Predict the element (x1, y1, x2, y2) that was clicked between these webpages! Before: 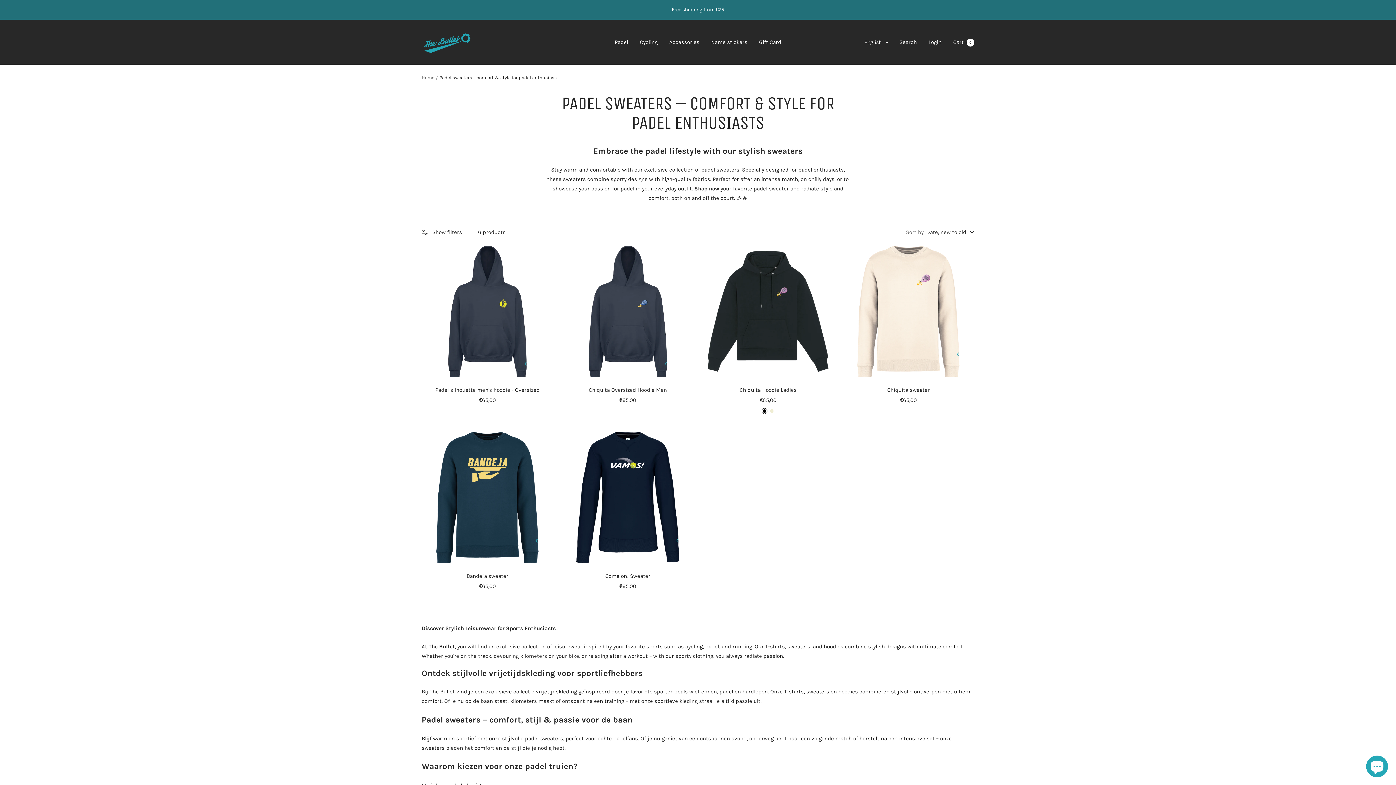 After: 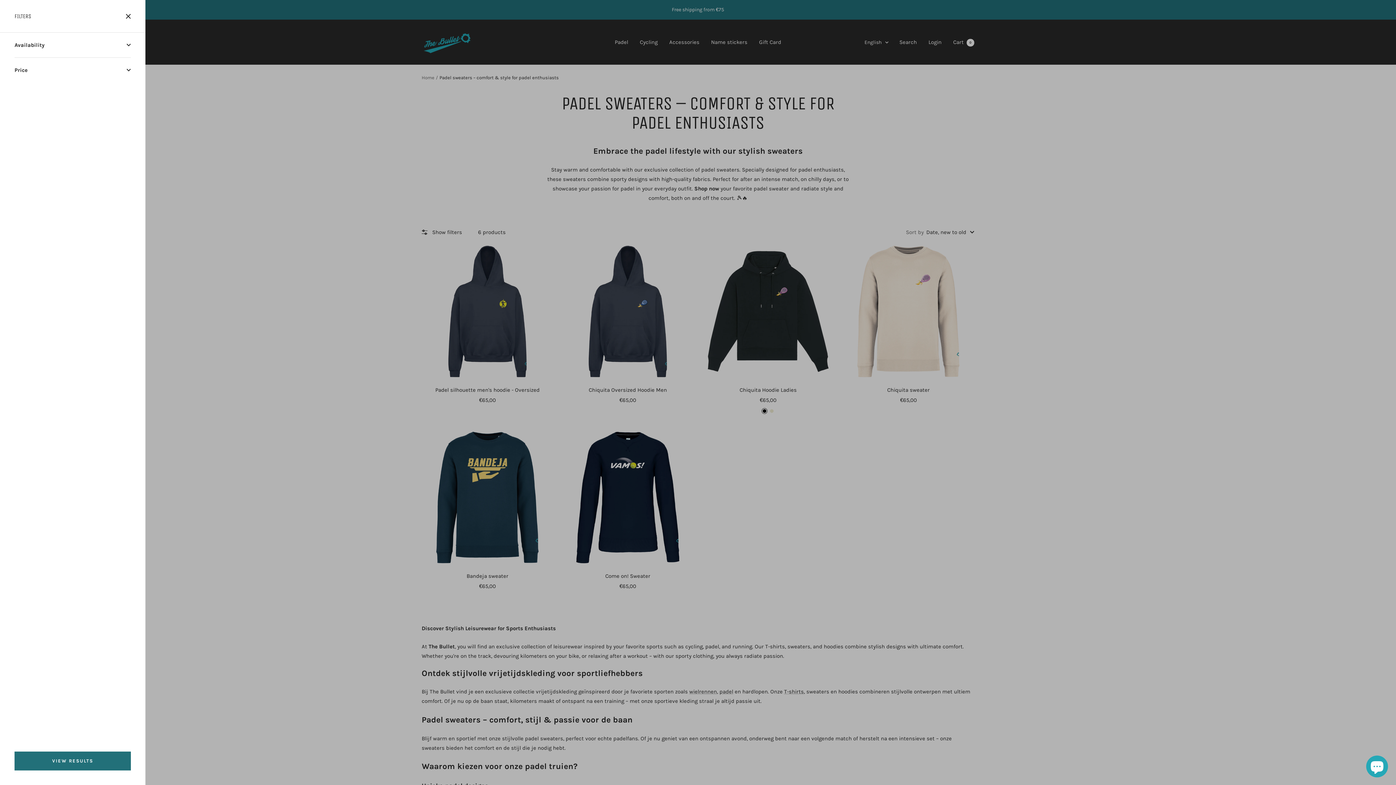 Action: label: Show filters bbox: (421, 227, 462, 236)